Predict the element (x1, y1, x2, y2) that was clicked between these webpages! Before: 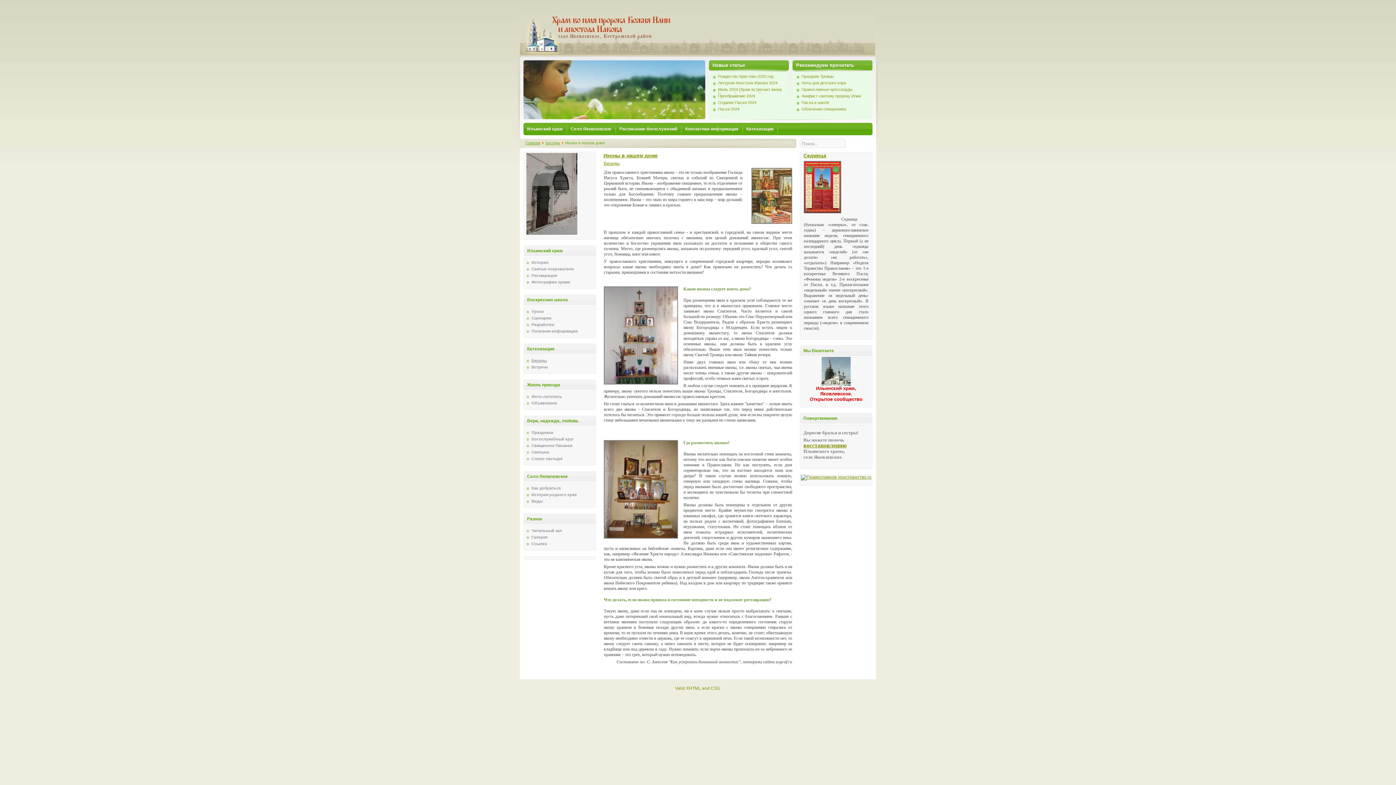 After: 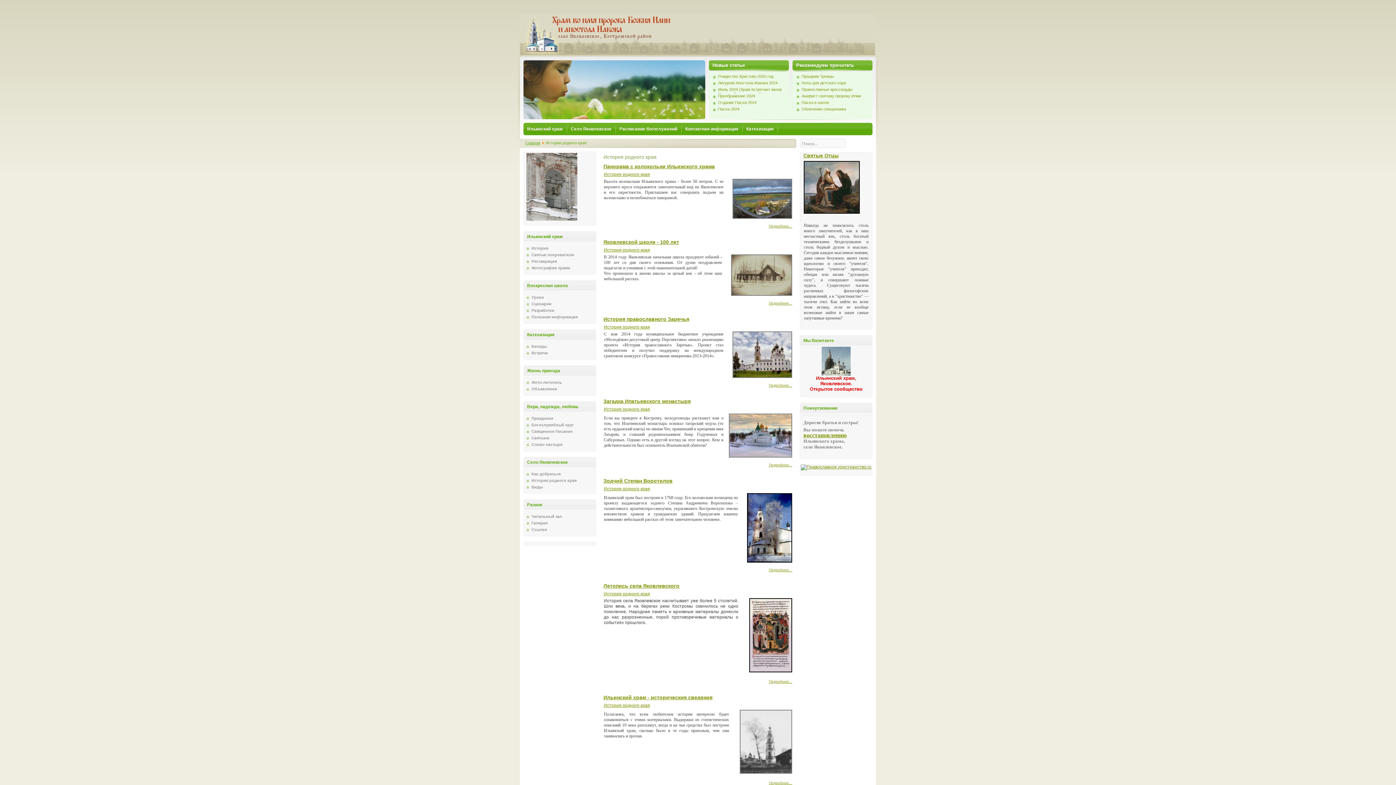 Action: bbox: (526, 492, 576, 497) label: История родного края